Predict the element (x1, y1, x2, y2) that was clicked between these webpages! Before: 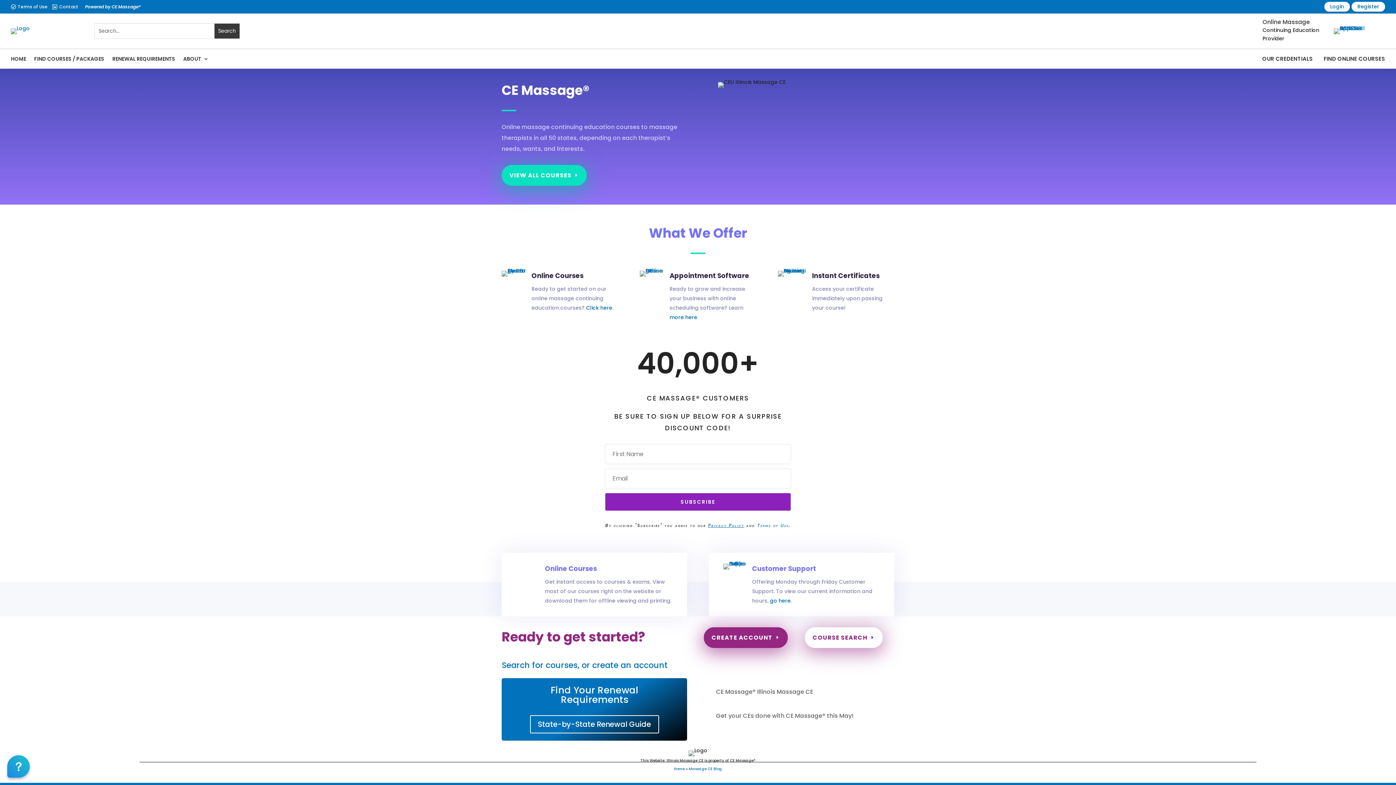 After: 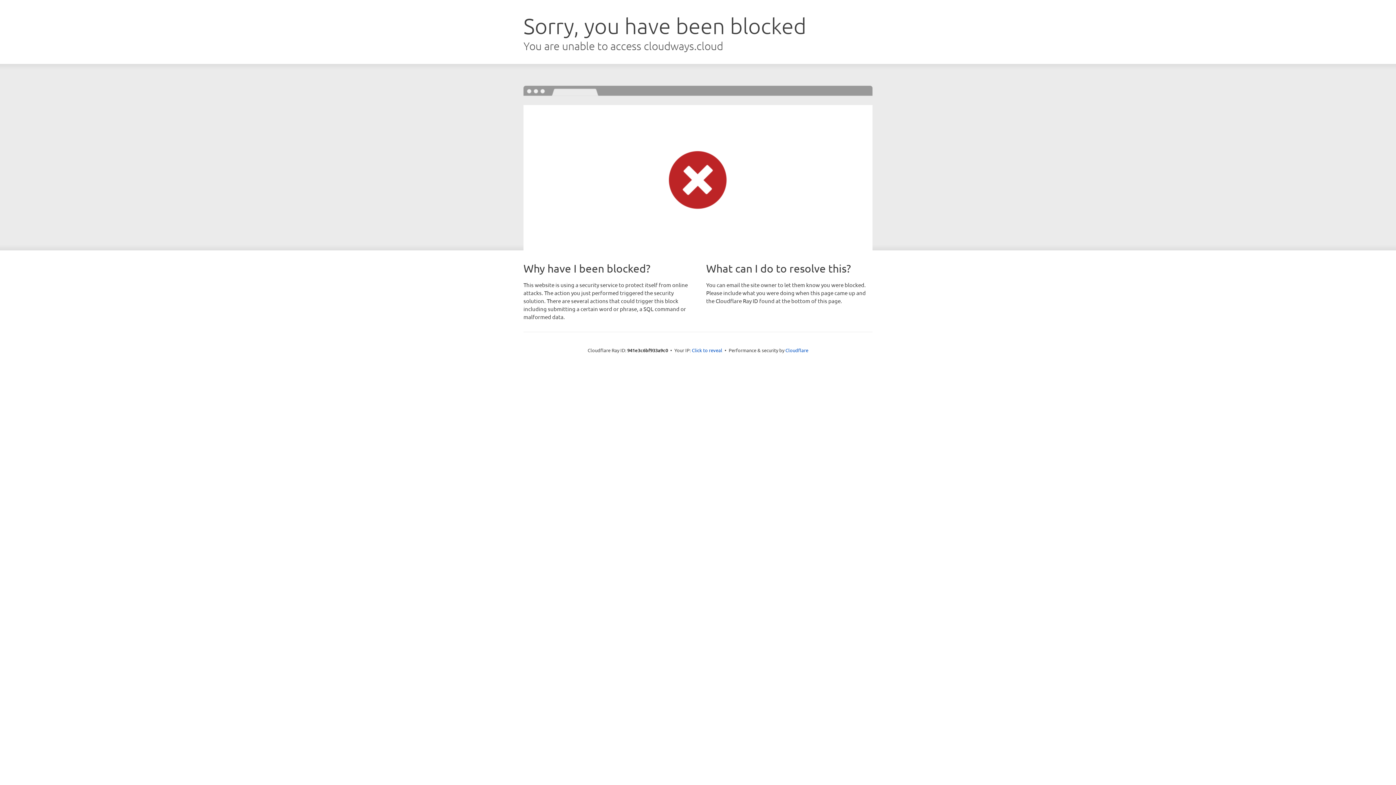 Action: bbox: (770, 597, 790, 604) label: go here